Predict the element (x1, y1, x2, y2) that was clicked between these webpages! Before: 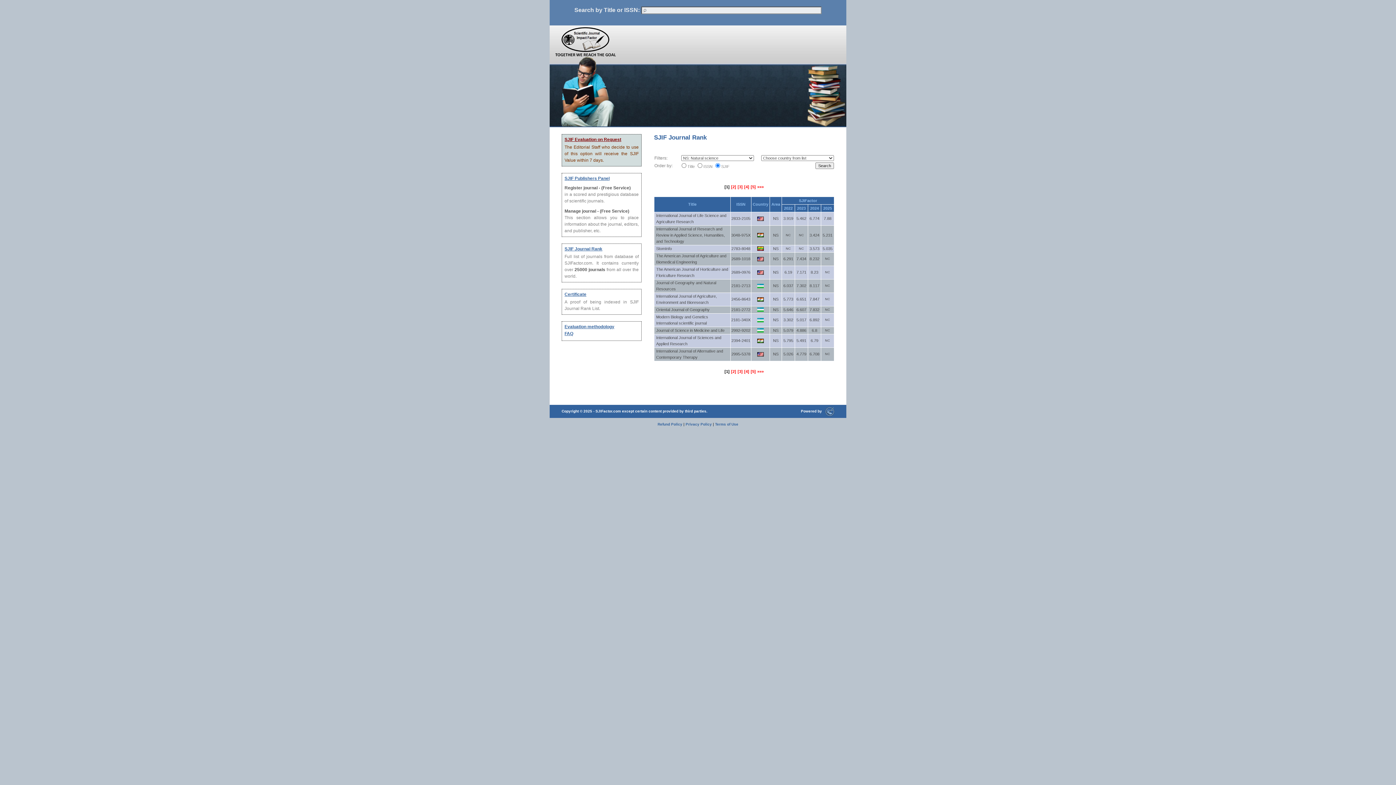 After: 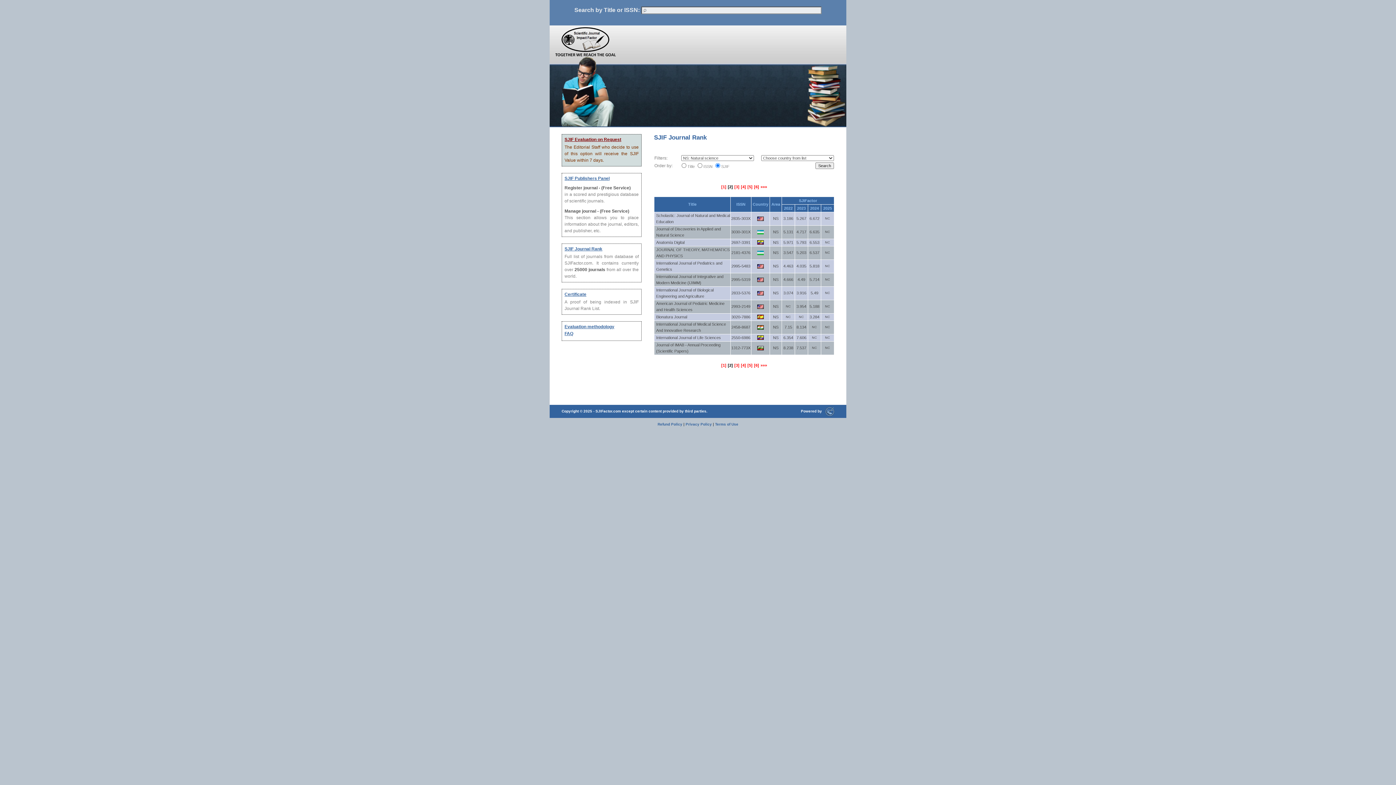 Action: label: [2] bbox: (731, 369, 736, 373)